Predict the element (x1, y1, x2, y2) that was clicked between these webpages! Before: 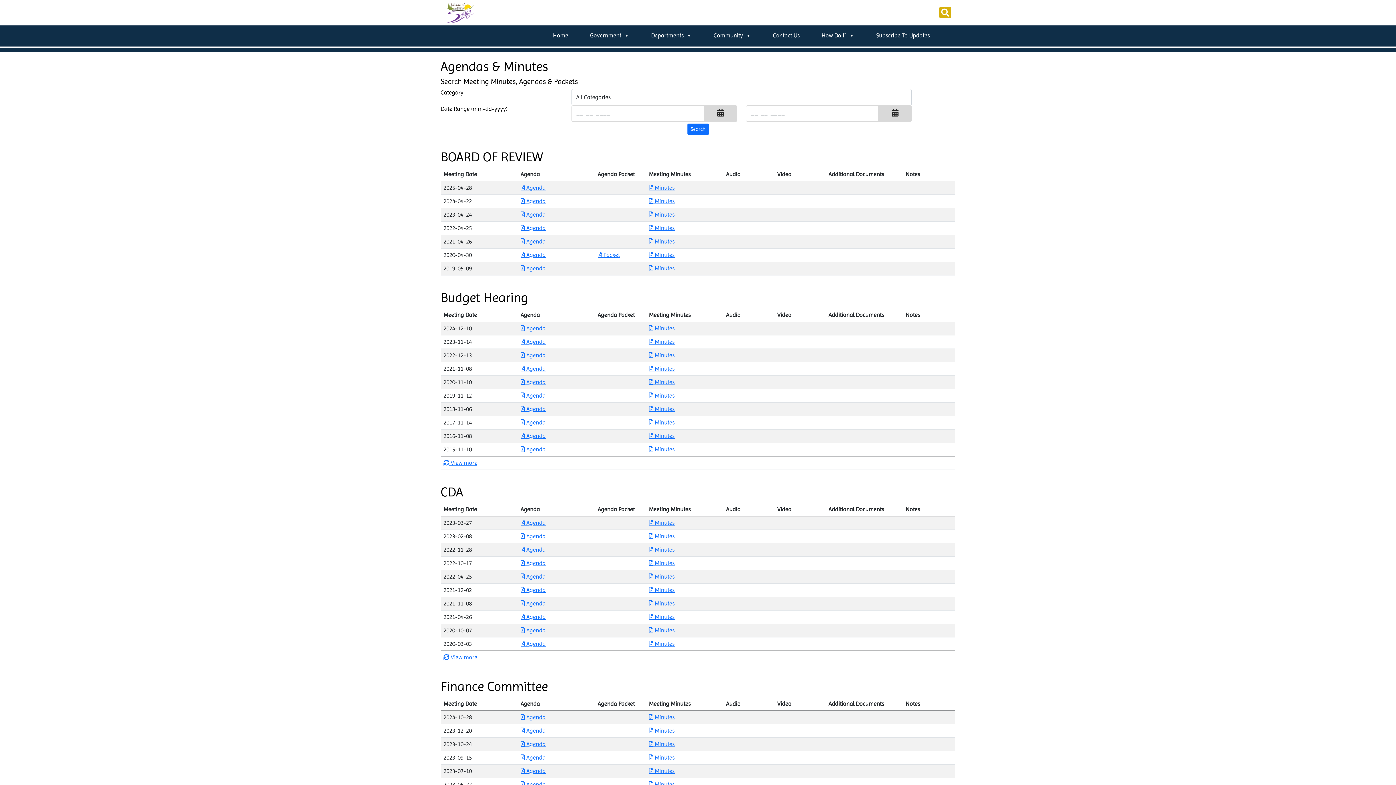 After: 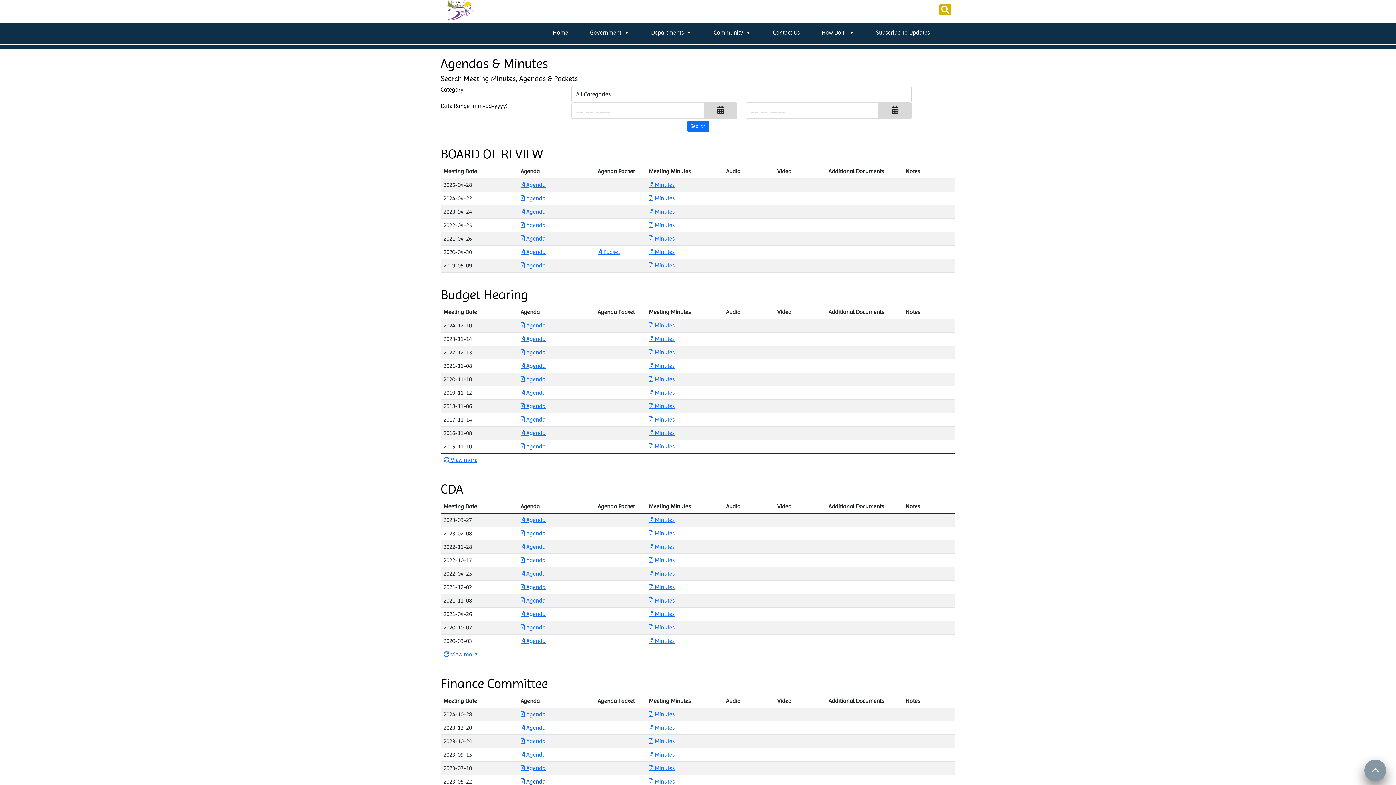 Action: bbox: (520, 781, 545, 788) label: Download PDF Agenda for Finance Committee 2023-05-22